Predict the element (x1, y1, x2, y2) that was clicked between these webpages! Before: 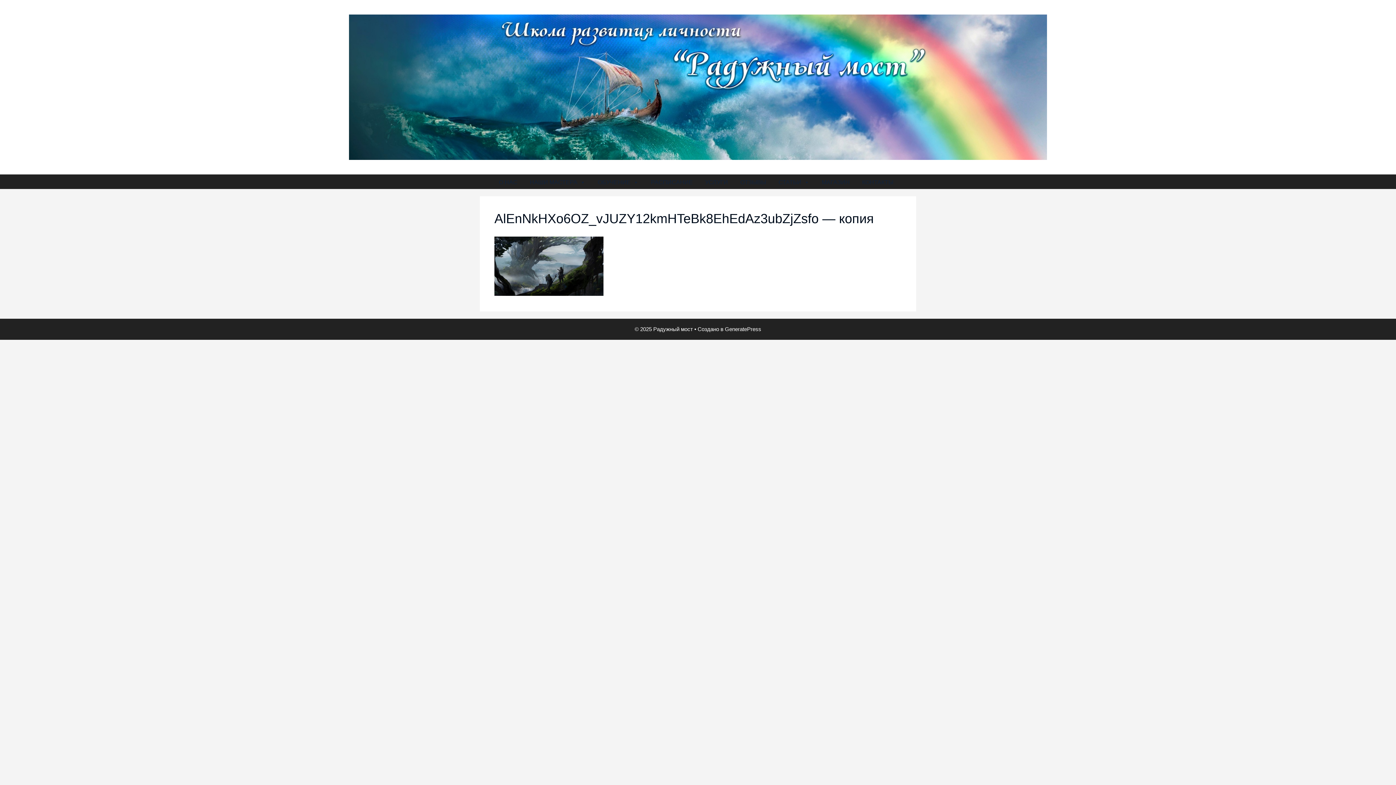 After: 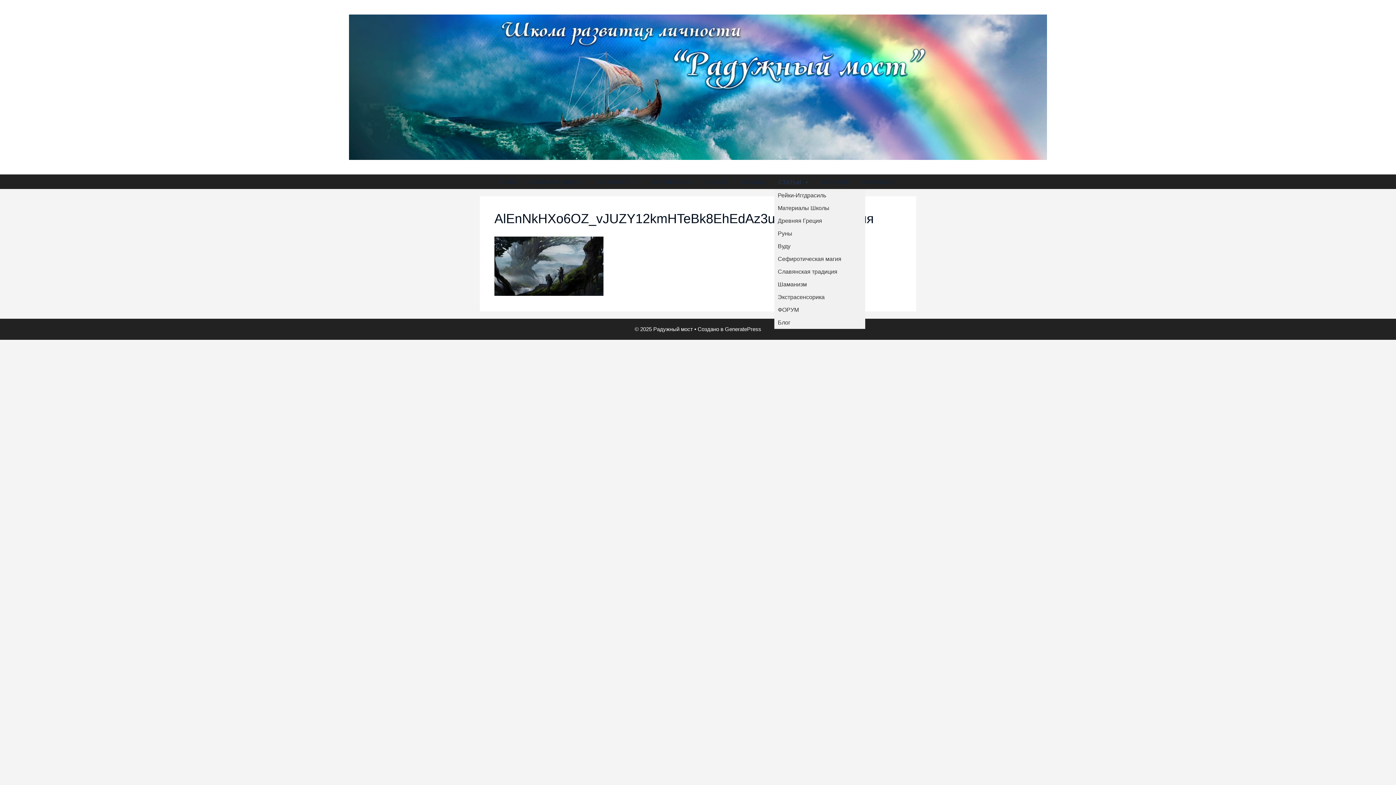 Action: bbox: (774, 174, 814, 189) label: СТАТЬИ